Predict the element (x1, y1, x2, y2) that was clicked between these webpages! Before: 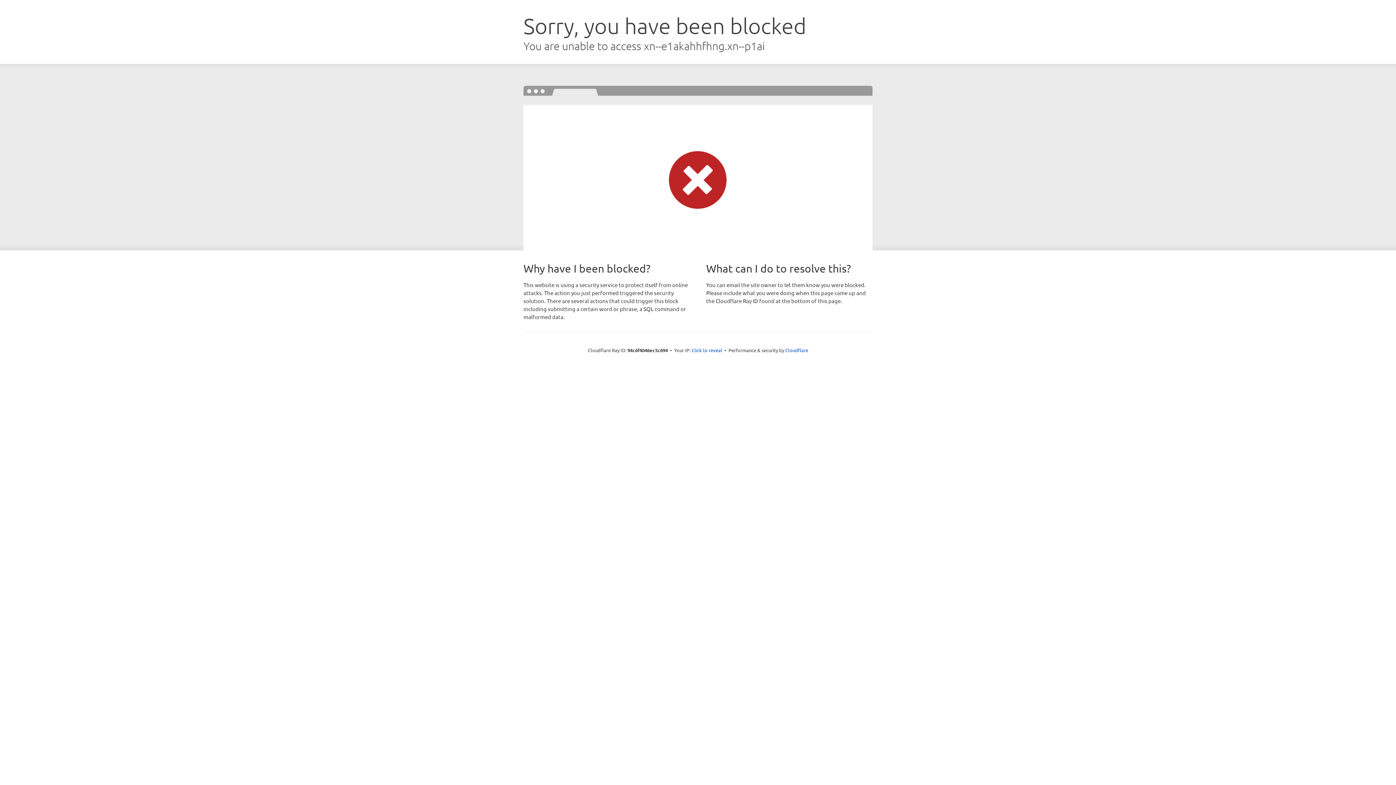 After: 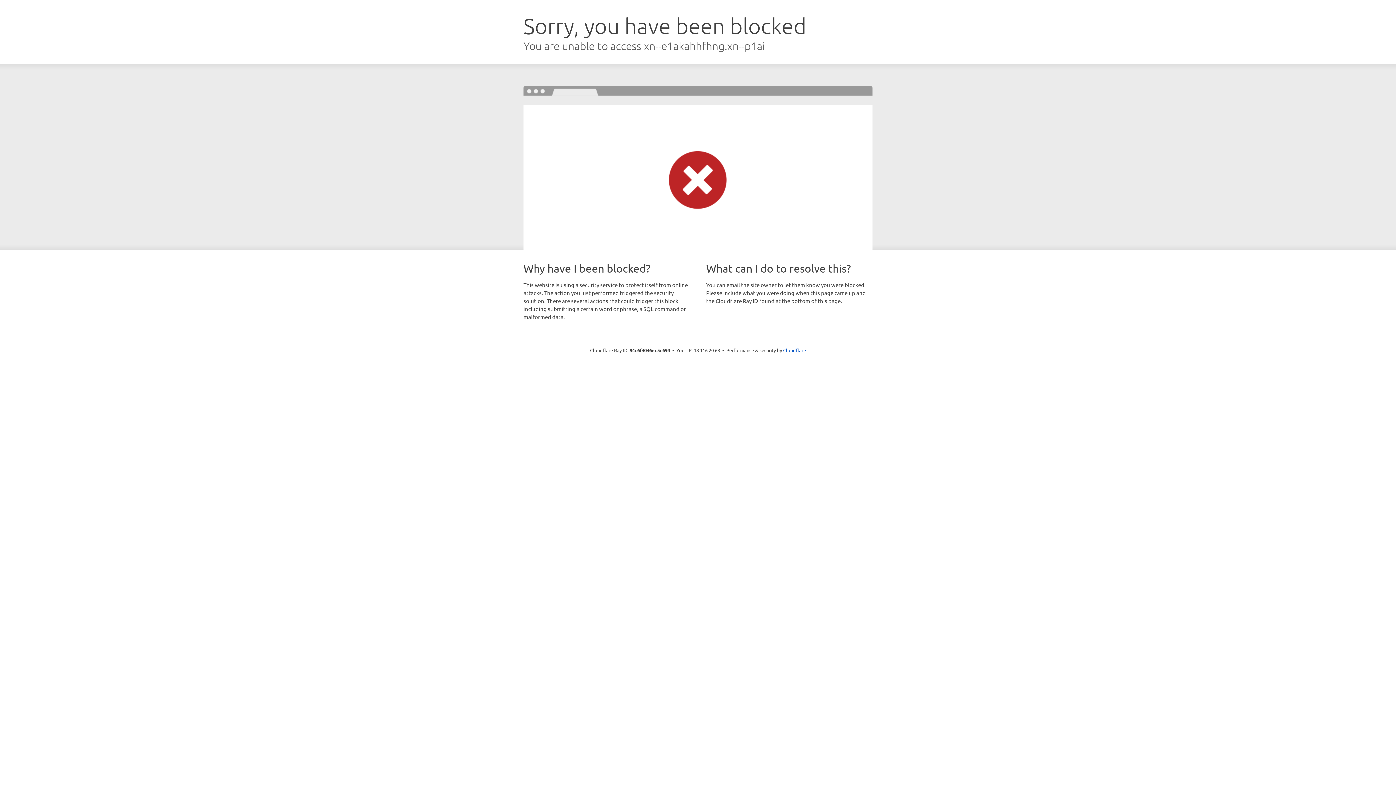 Action: bbox: (691, 346, 722, 353) label: Click to reveal